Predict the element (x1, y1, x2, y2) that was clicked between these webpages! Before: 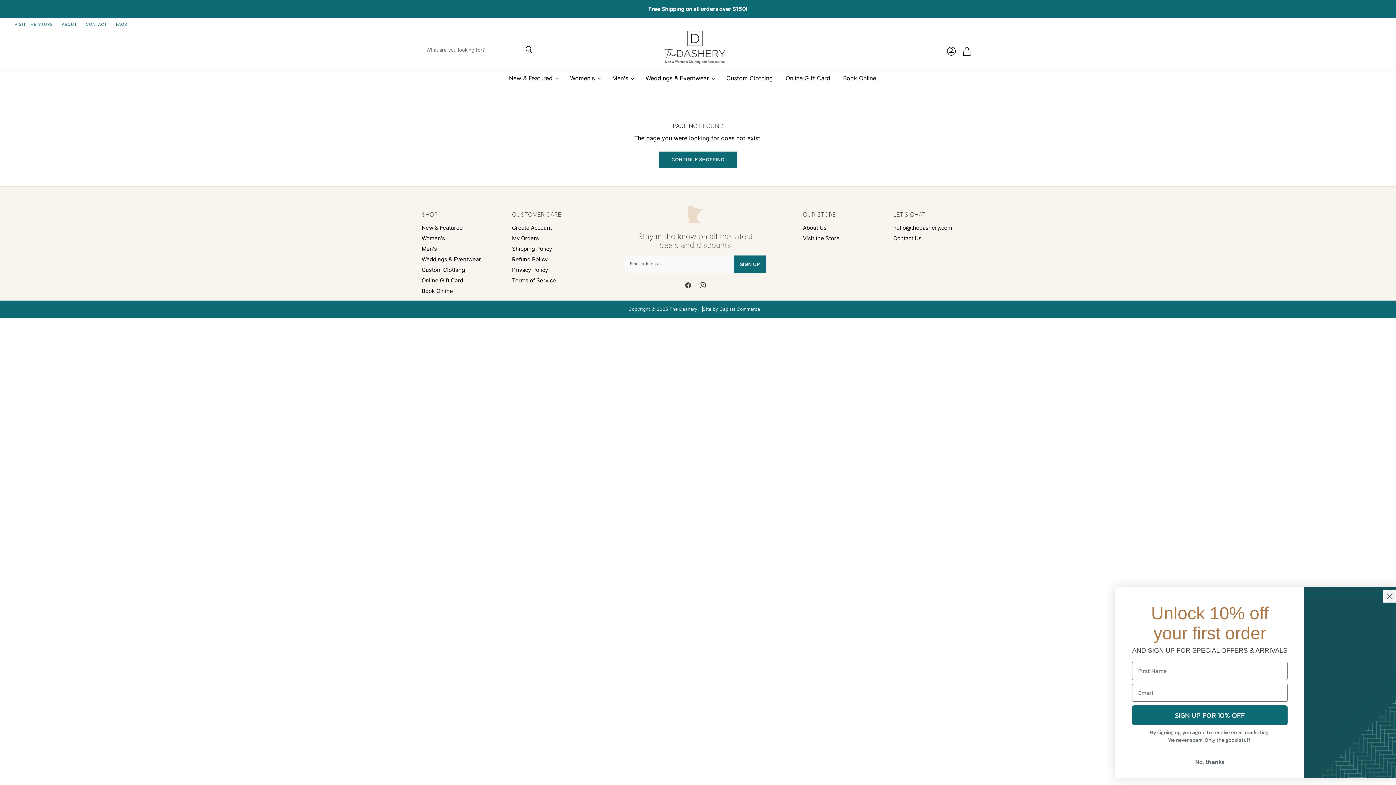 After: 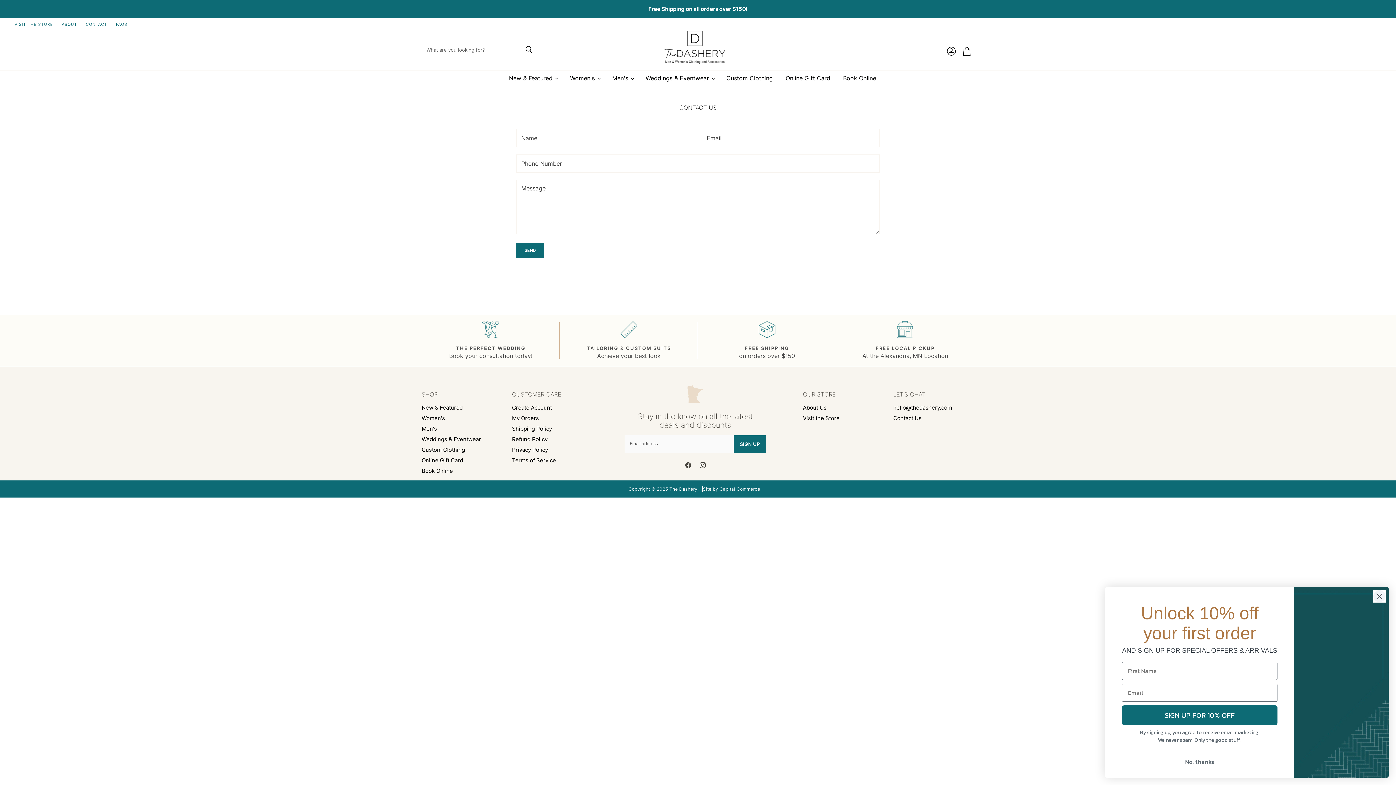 Action: bbox: (85, 22, 107, 26) label: CONTACT